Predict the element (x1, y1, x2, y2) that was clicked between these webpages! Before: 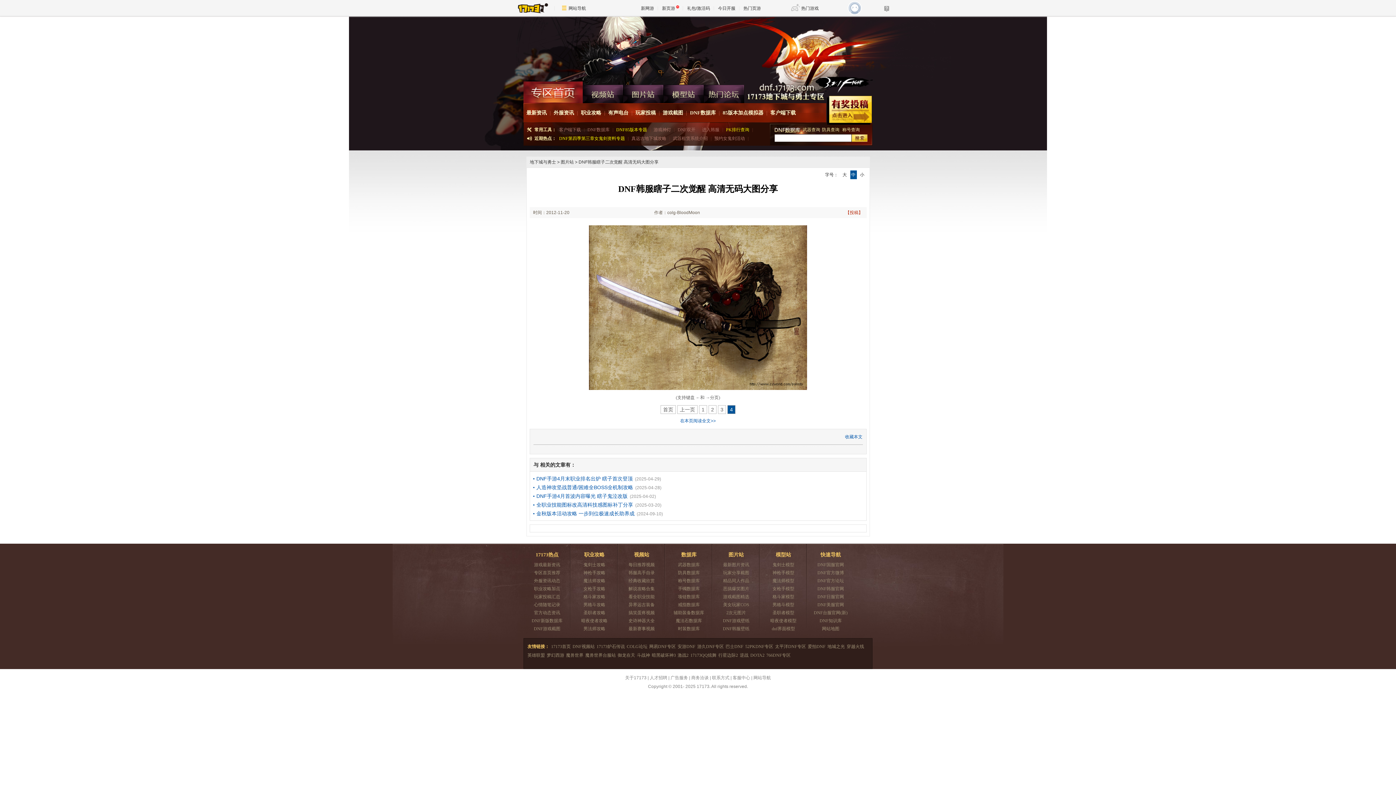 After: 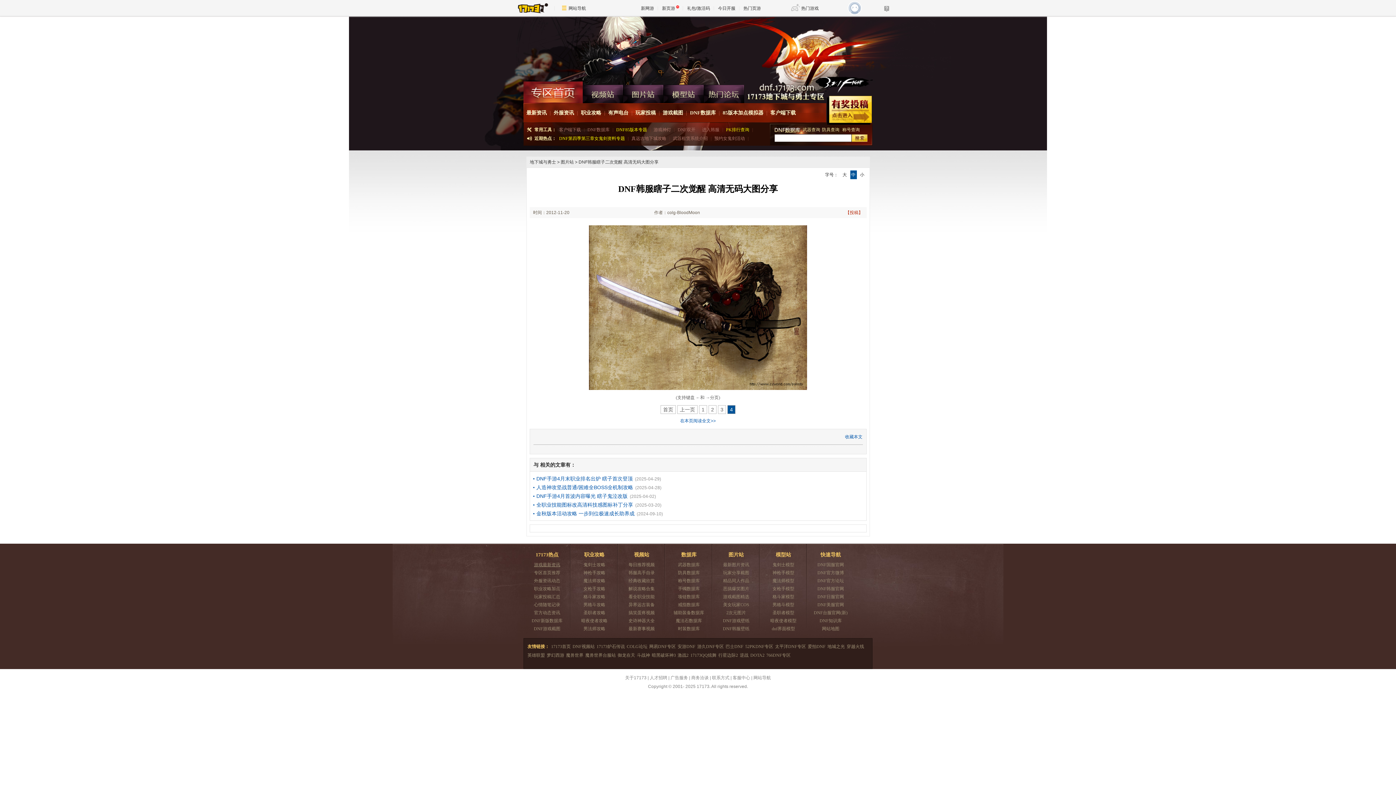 Action: bbox: (534, 562, 560, 567) label: 游戏最新资讯